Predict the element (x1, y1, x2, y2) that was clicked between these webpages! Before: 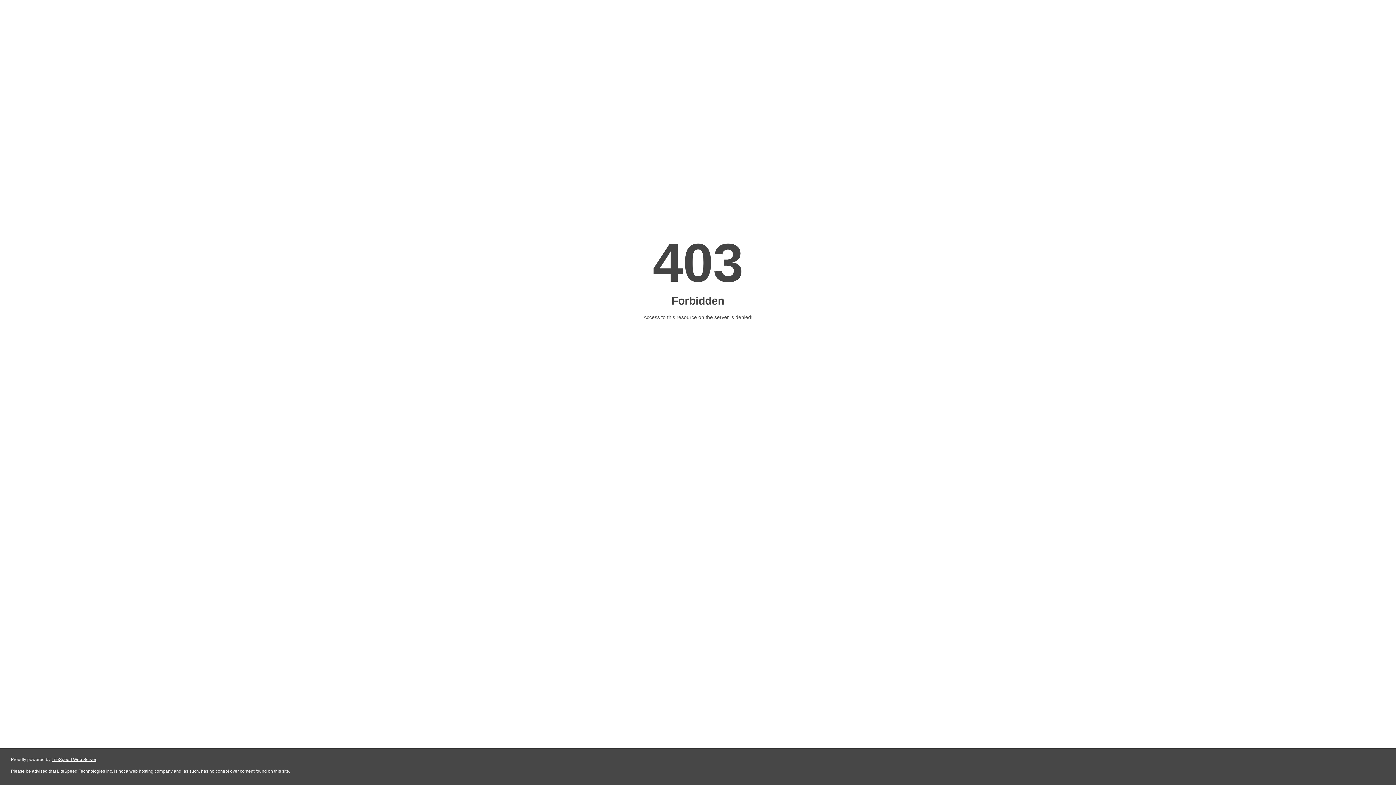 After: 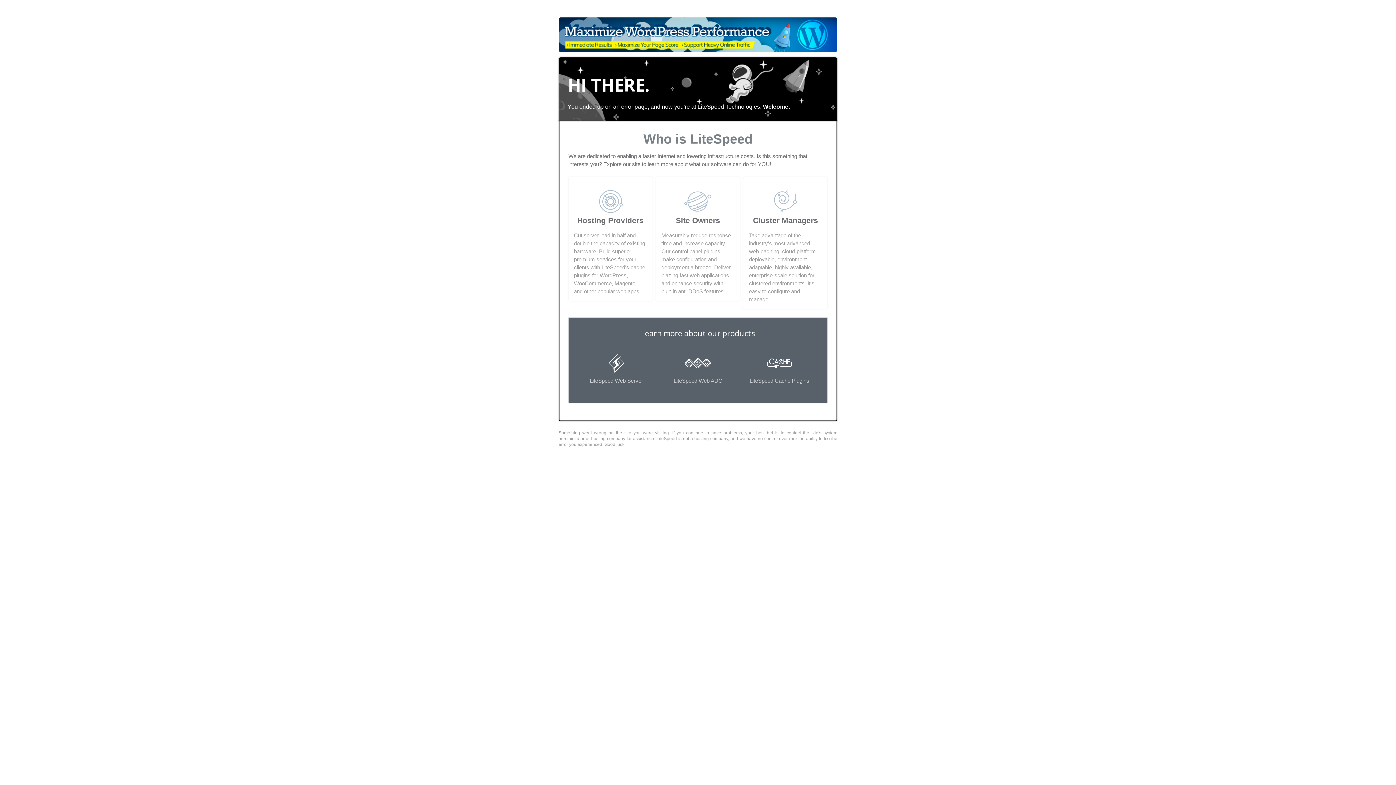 Action: bbox: (51, 757, 96, 762) label: LiteSpeed Web Server